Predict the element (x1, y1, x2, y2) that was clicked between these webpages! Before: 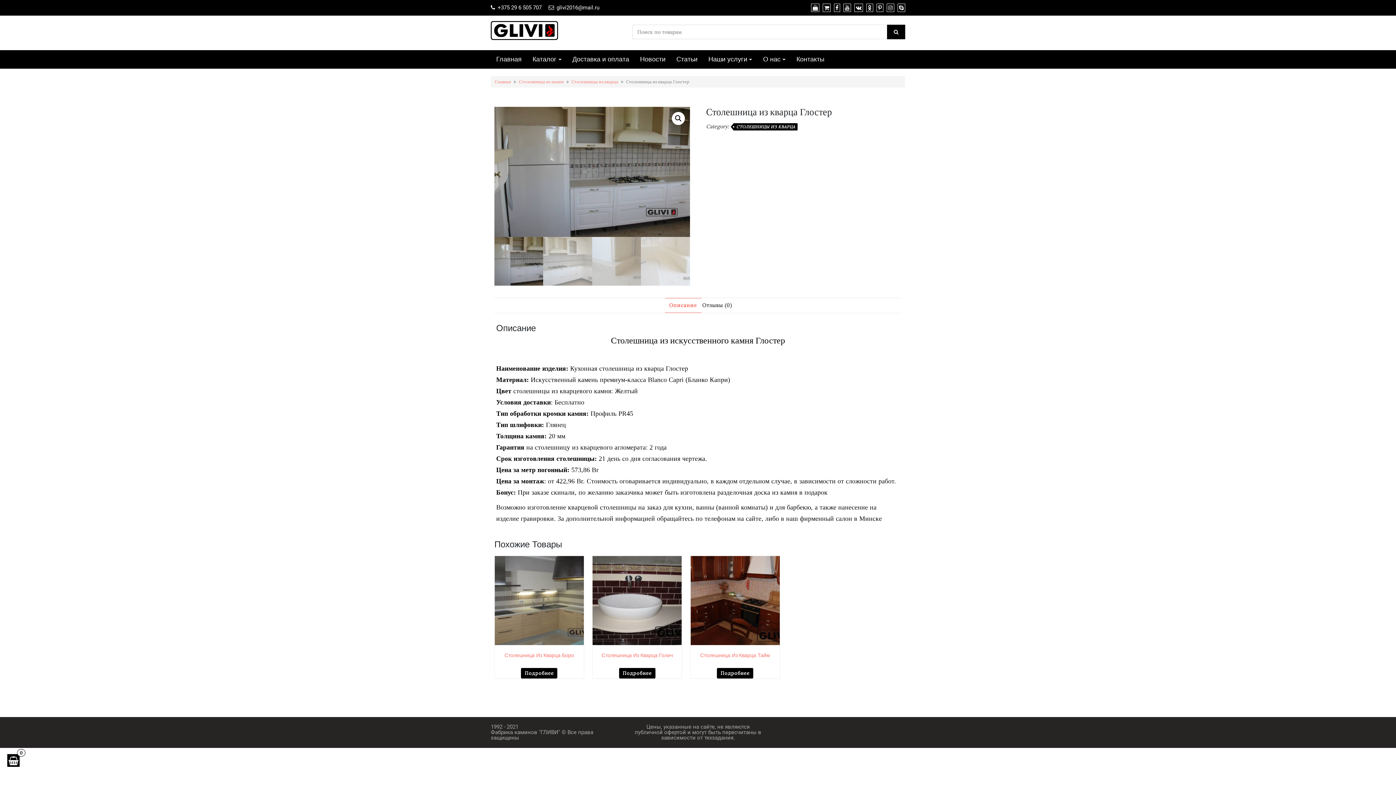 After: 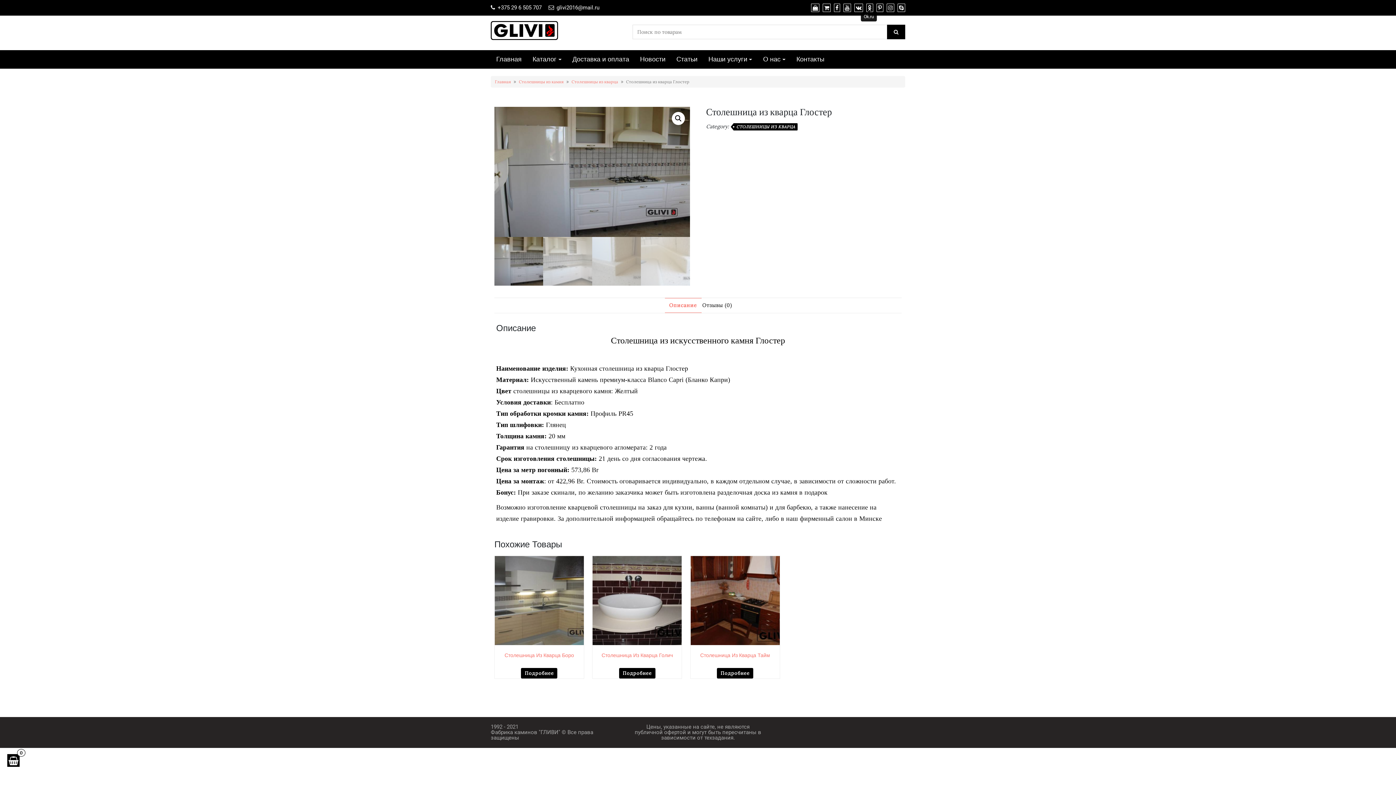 Action: bbox: (864, 4, 873, 11)